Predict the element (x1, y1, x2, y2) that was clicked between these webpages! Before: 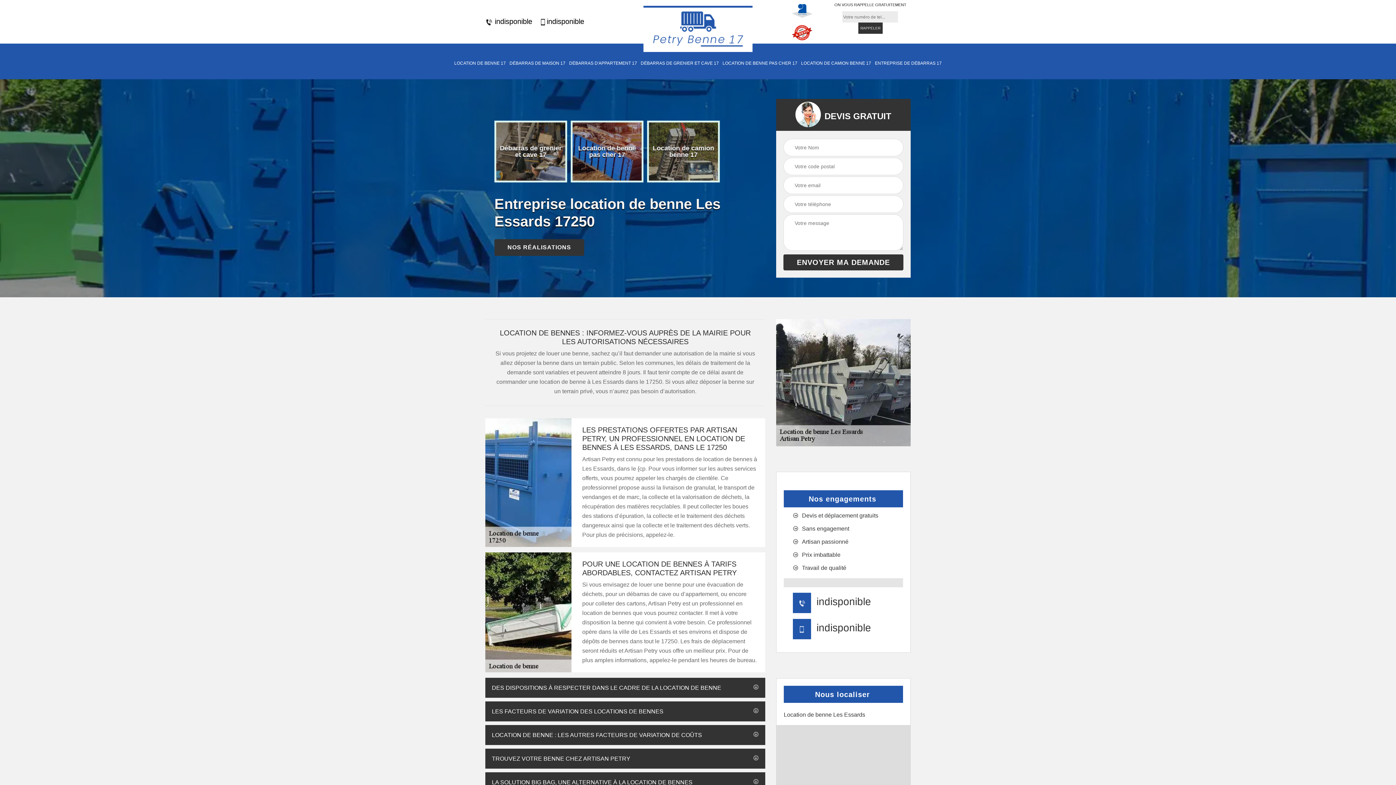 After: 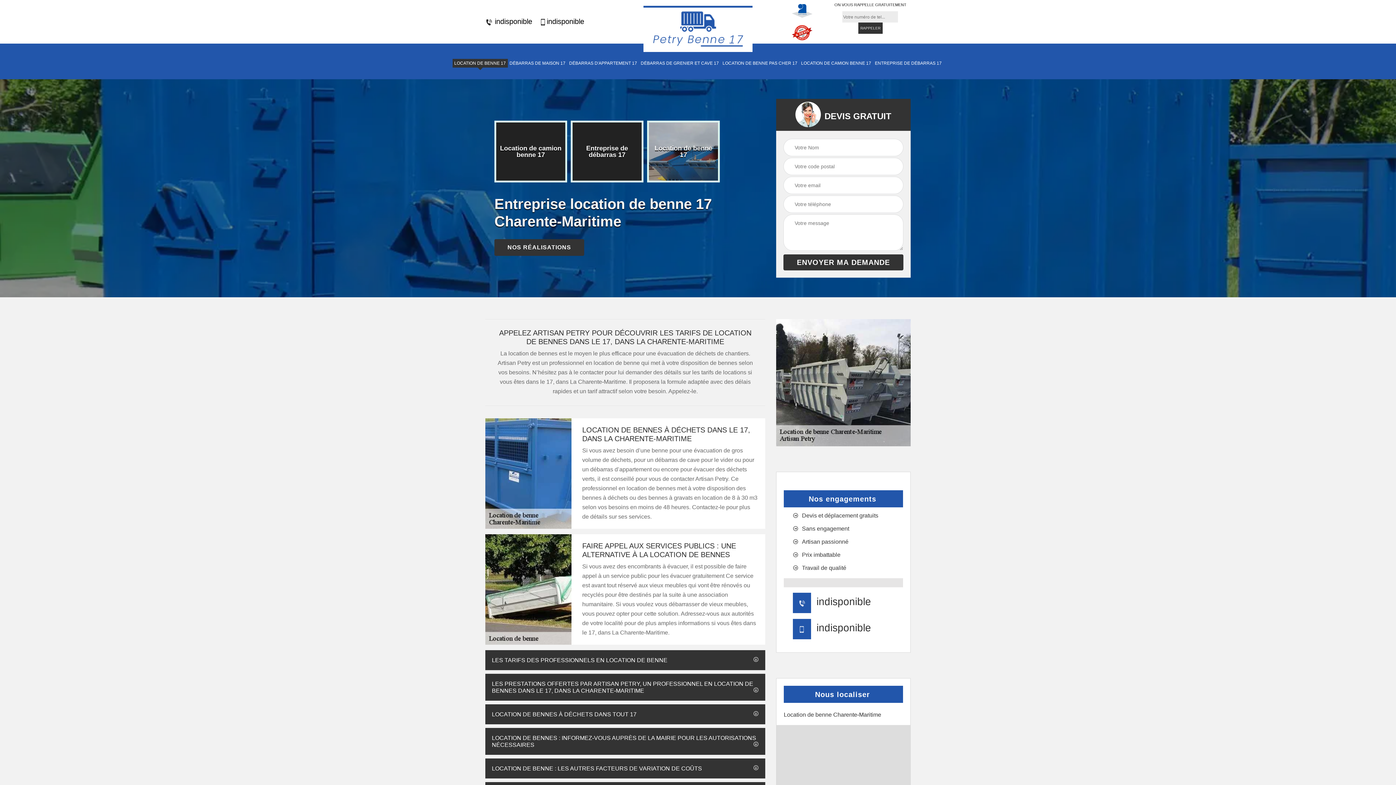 Action: bbox: (496, 122, 565, 180) label: Location de benne 17